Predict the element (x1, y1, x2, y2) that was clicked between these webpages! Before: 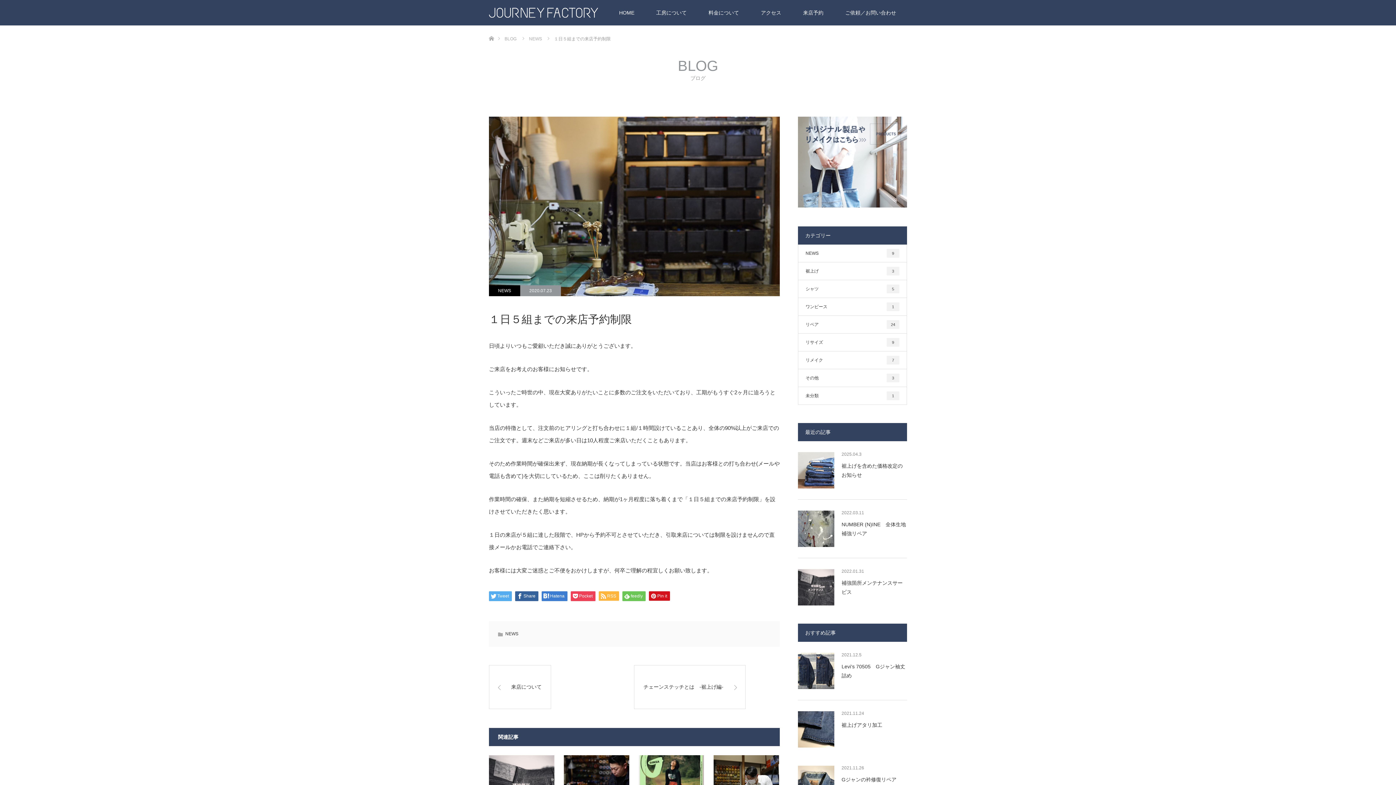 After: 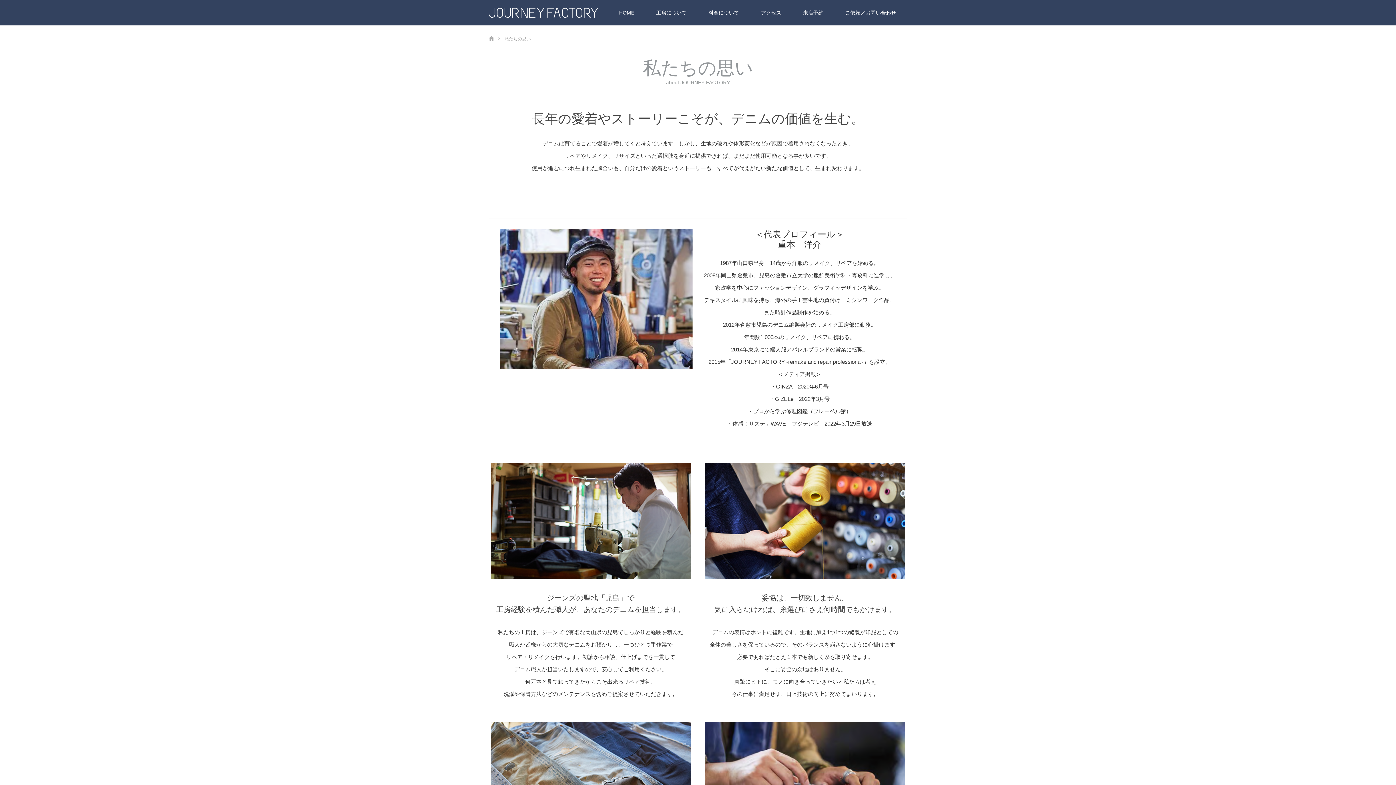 Action: label: 工房について bbox: (645, 0, 697, 25)